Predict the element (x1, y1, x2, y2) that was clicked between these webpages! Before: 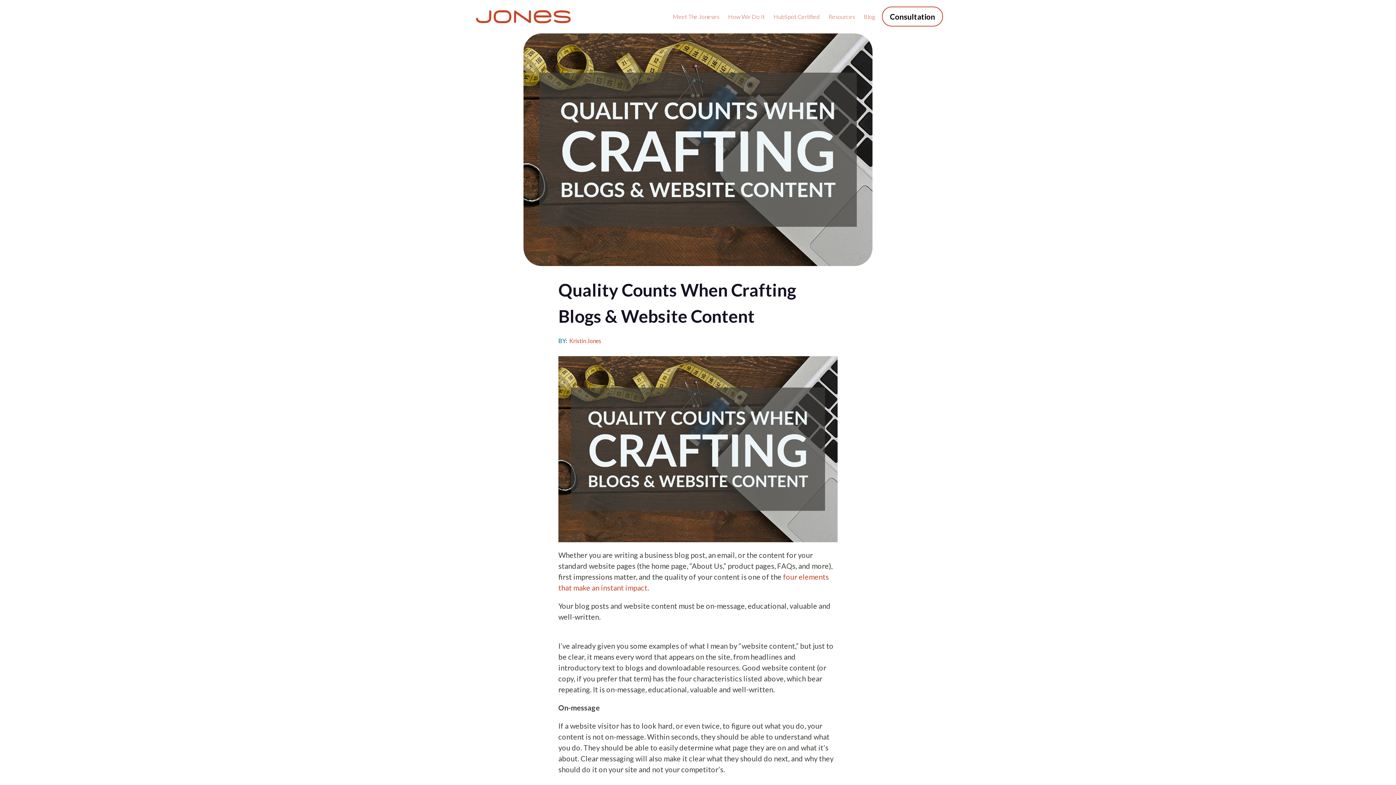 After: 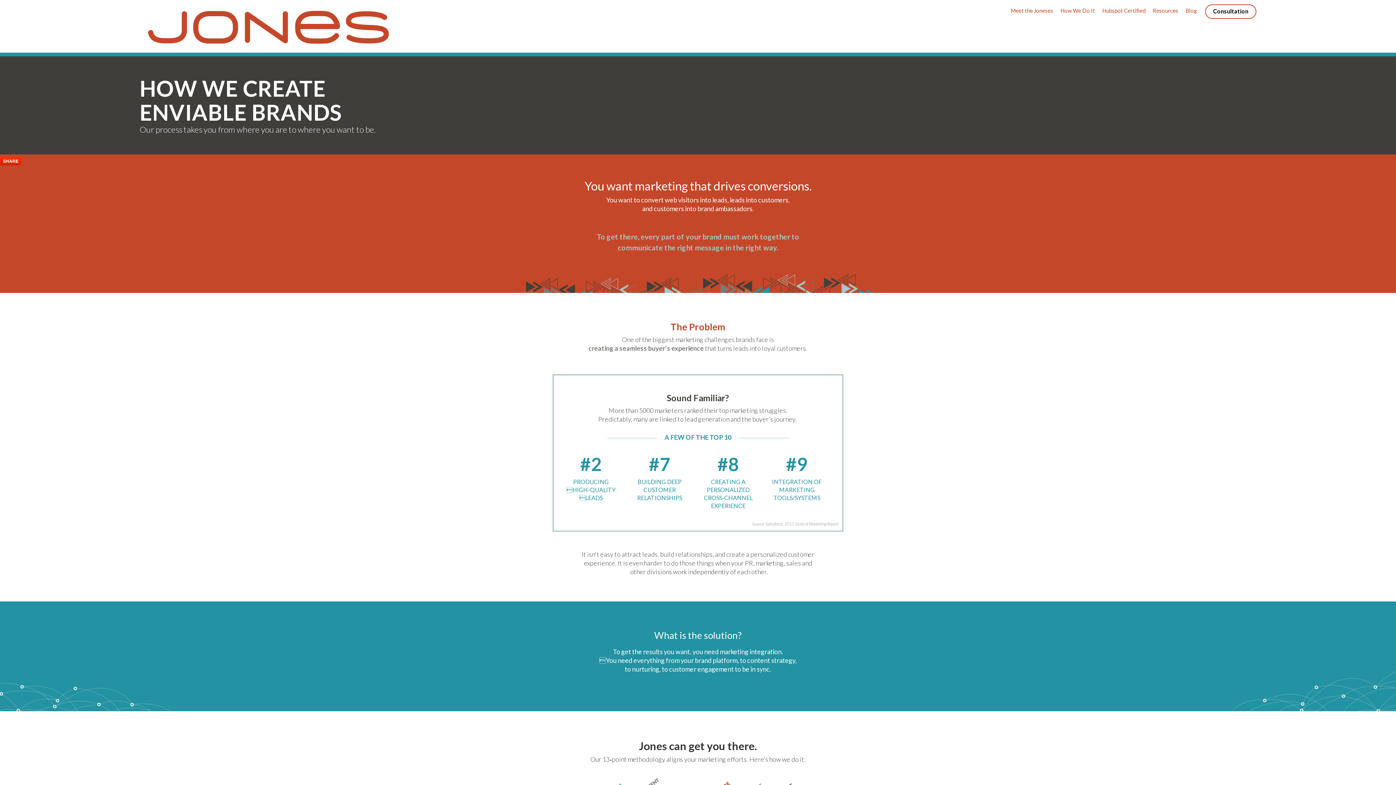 Action: label: How We Do It bbox: (728, 13, 765, 20)